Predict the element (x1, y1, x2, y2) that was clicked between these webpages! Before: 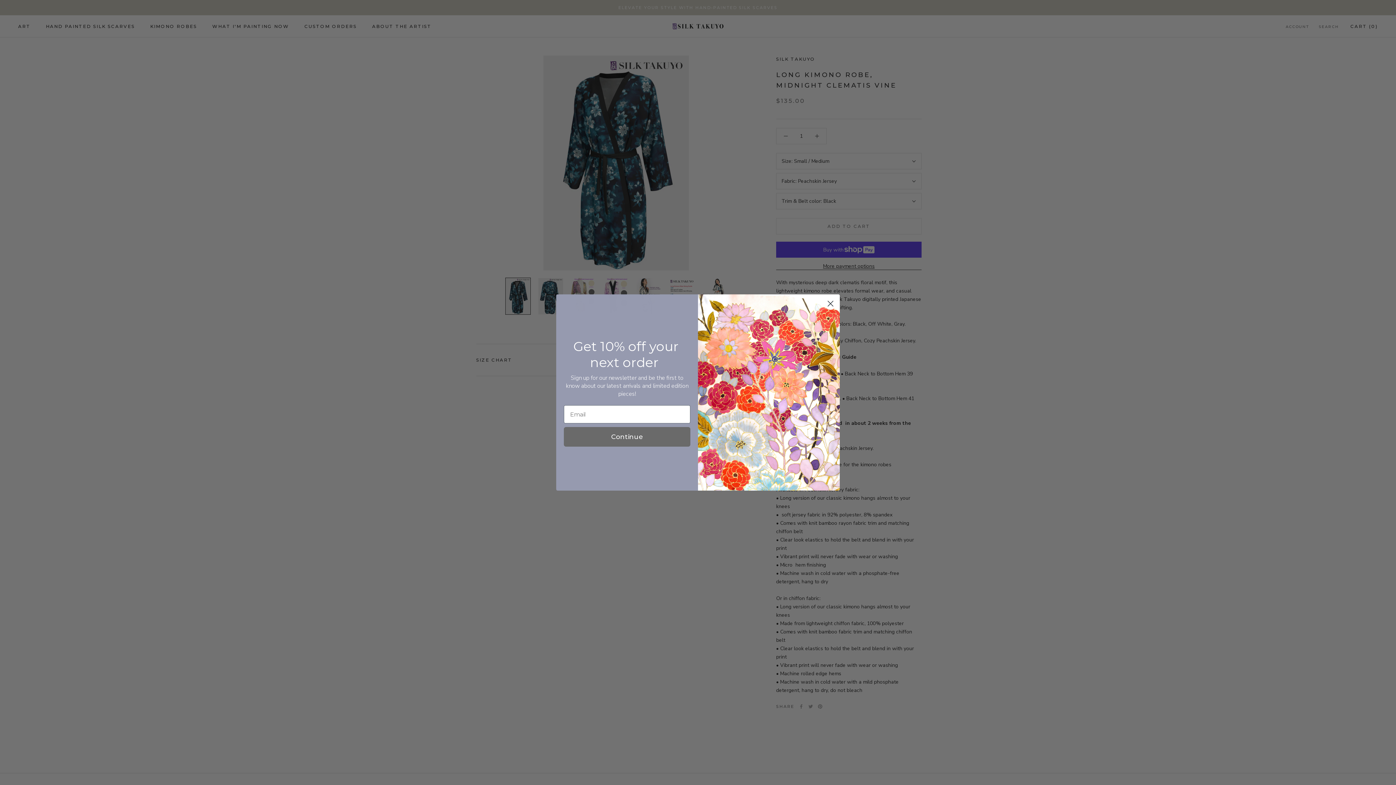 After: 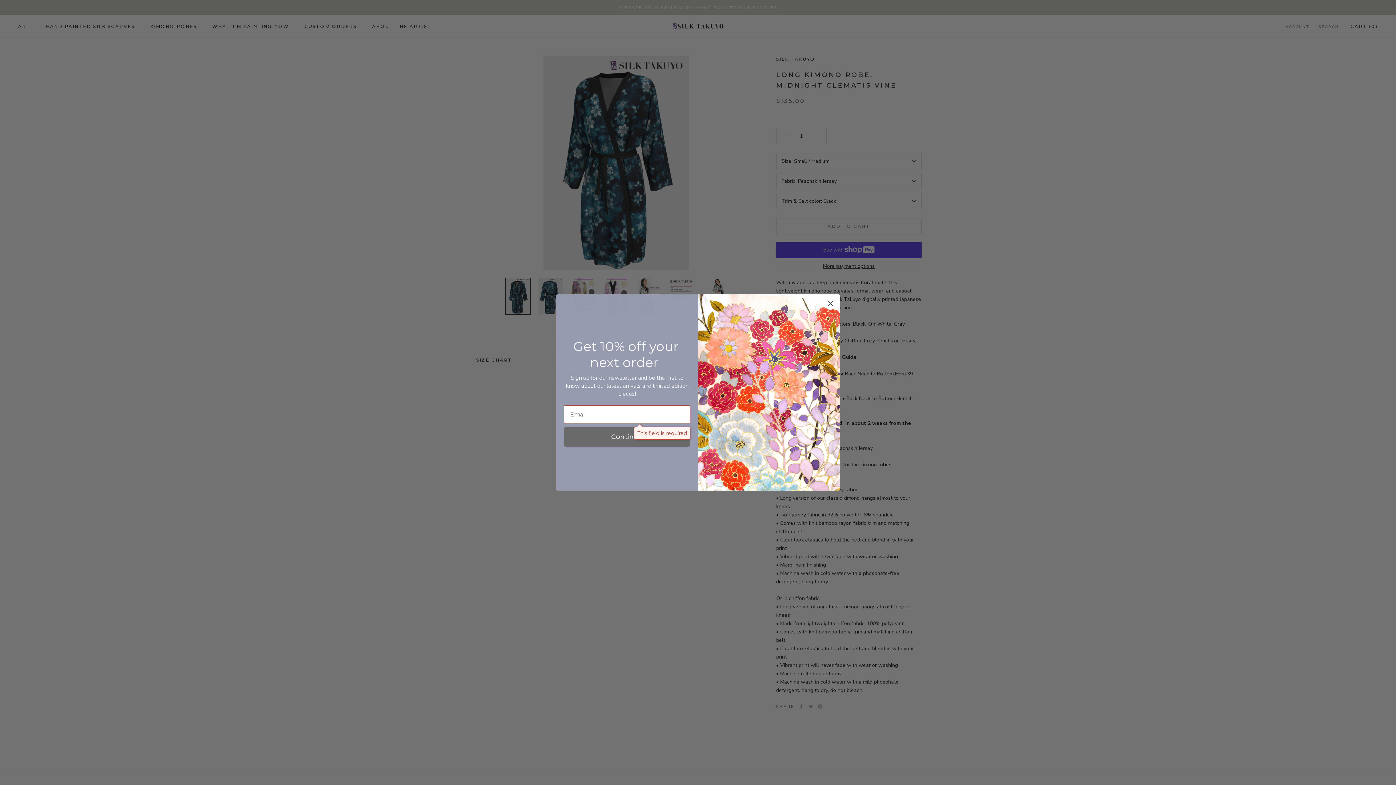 Action: label: Continue bbox: (564, 427, 690, 446)